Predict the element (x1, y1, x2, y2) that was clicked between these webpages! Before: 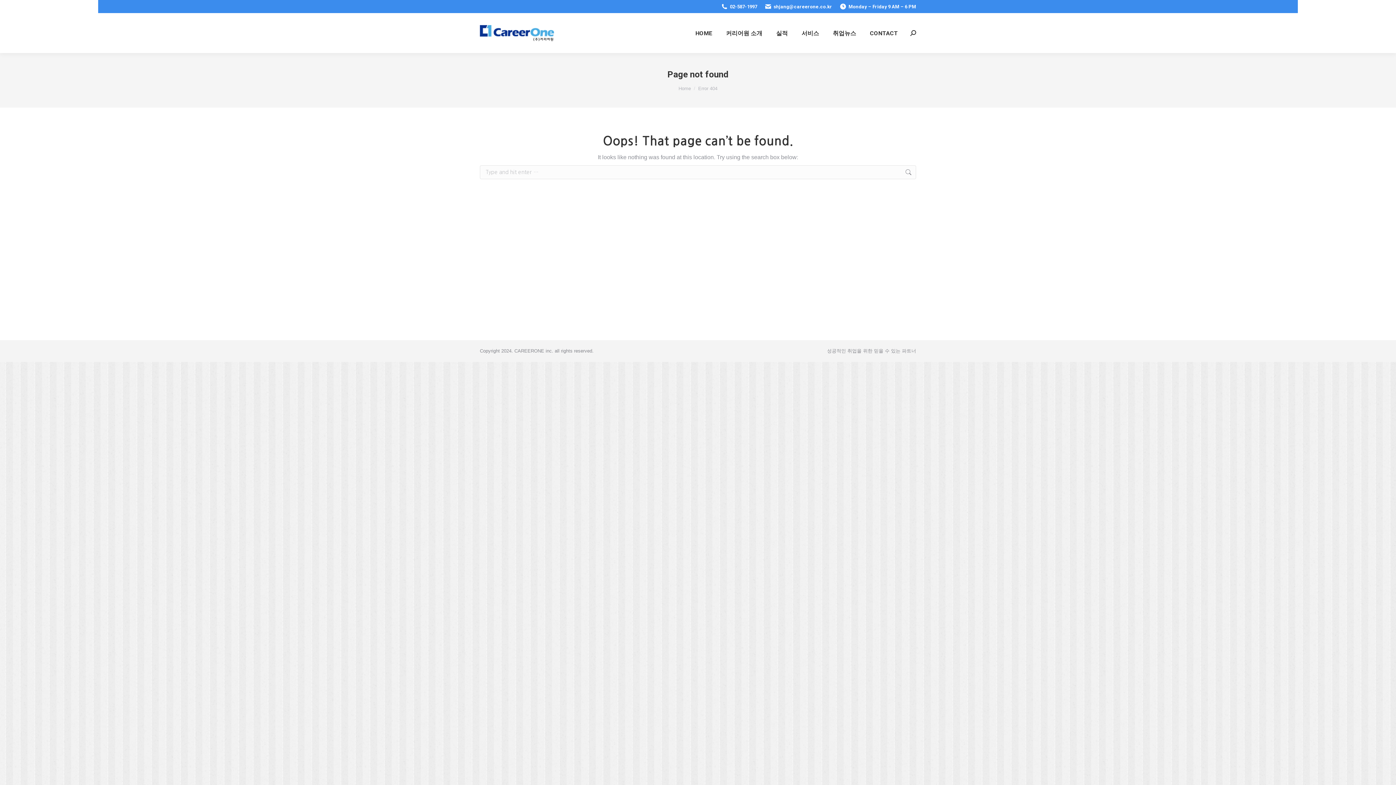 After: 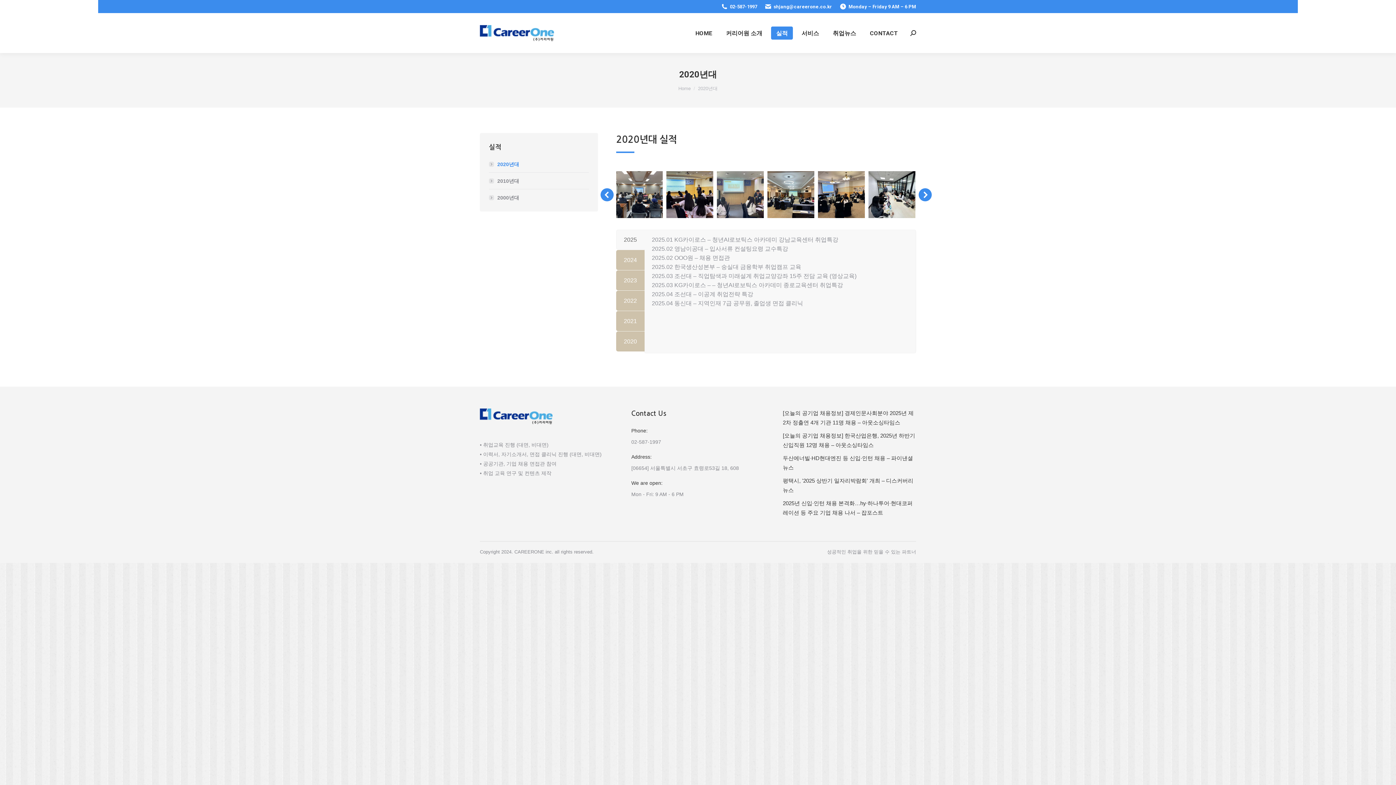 Action: bbox: (771, 26, 793, 39) label: 실적